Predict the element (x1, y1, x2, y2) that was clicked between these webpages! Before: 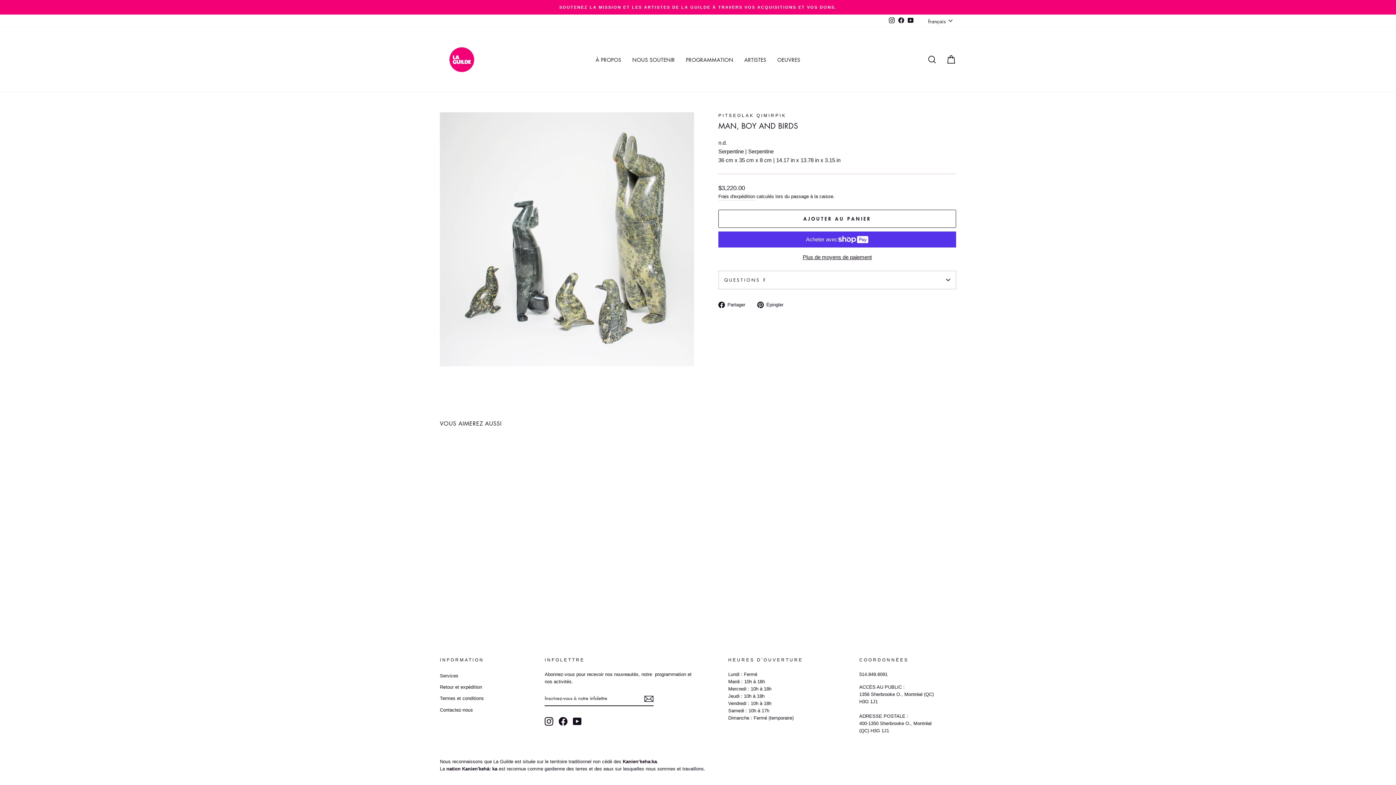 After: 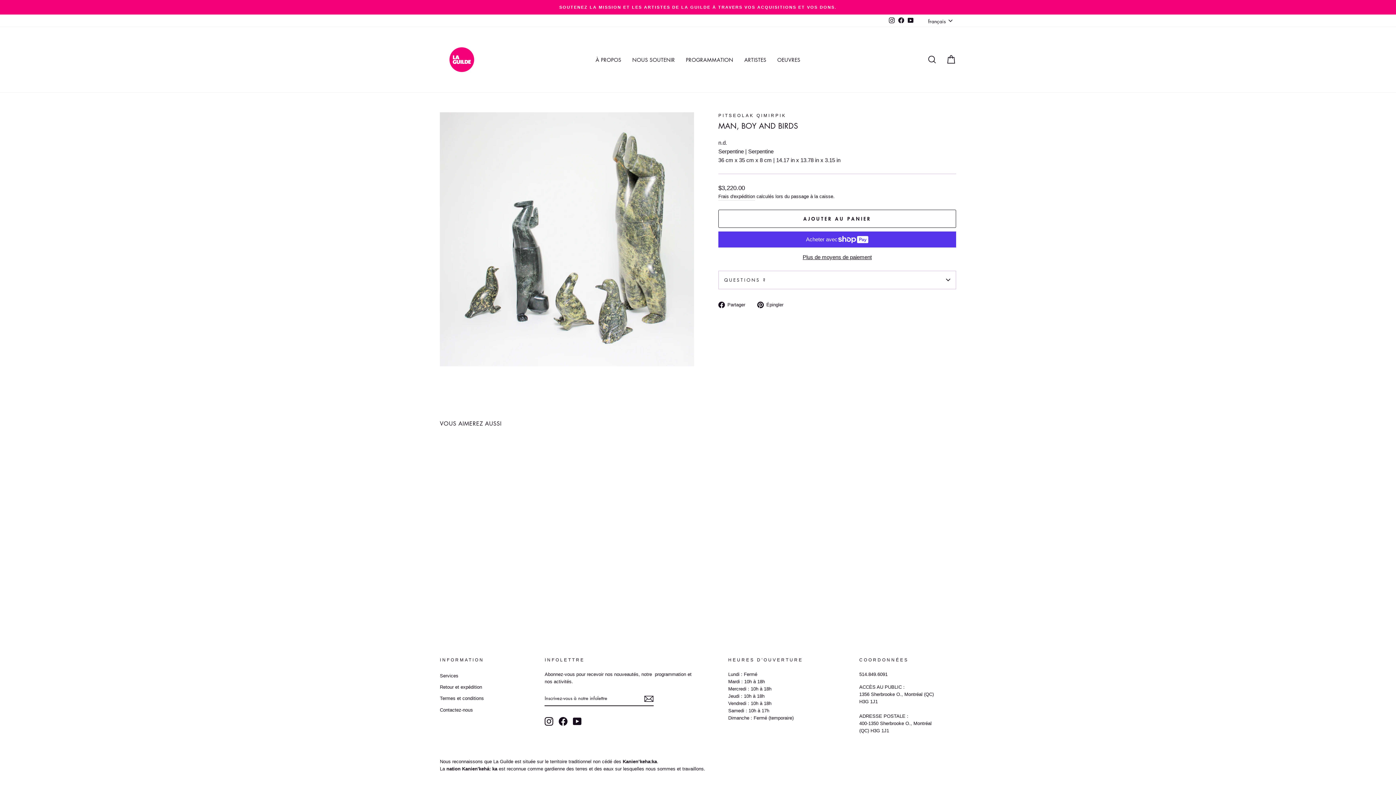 Action: bbox: (896, 15, 906, 26) label: Facebook